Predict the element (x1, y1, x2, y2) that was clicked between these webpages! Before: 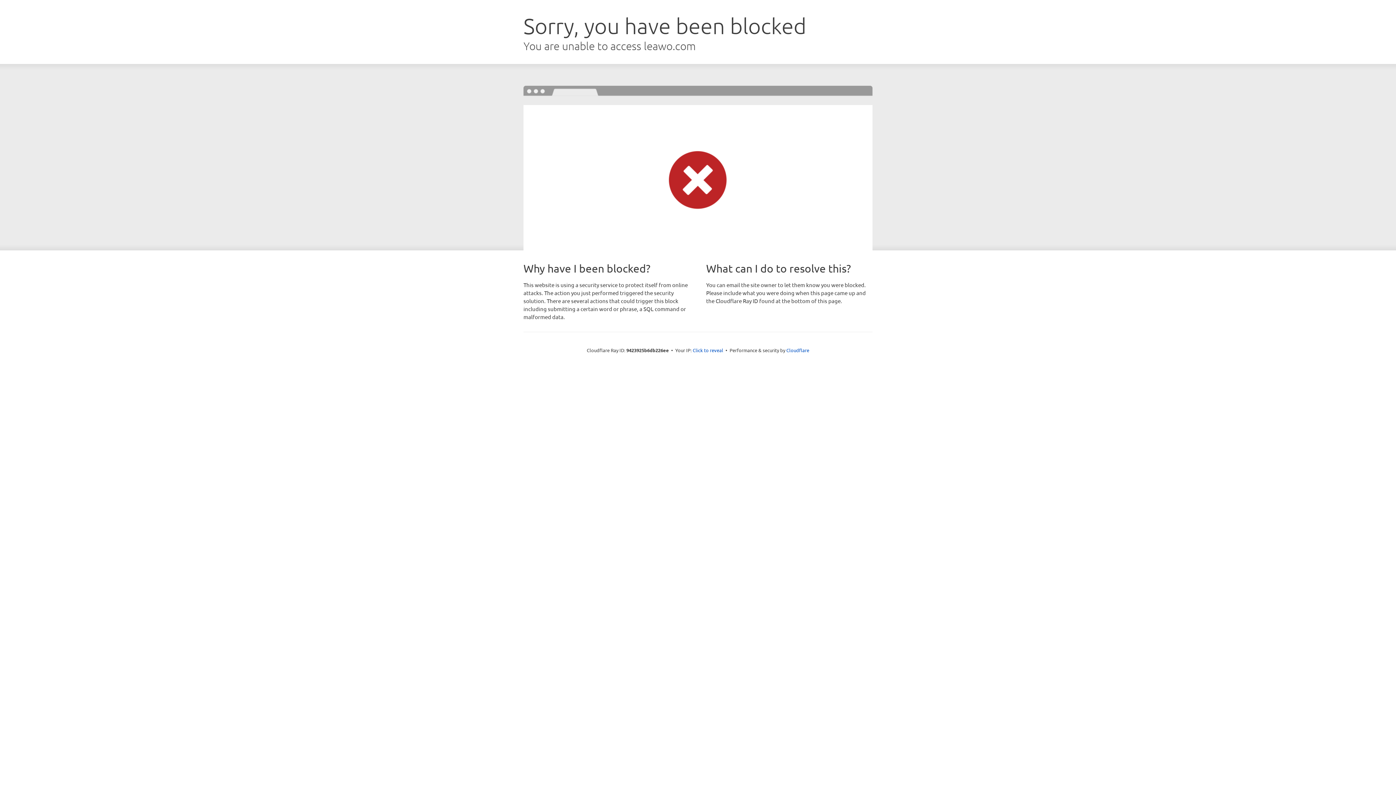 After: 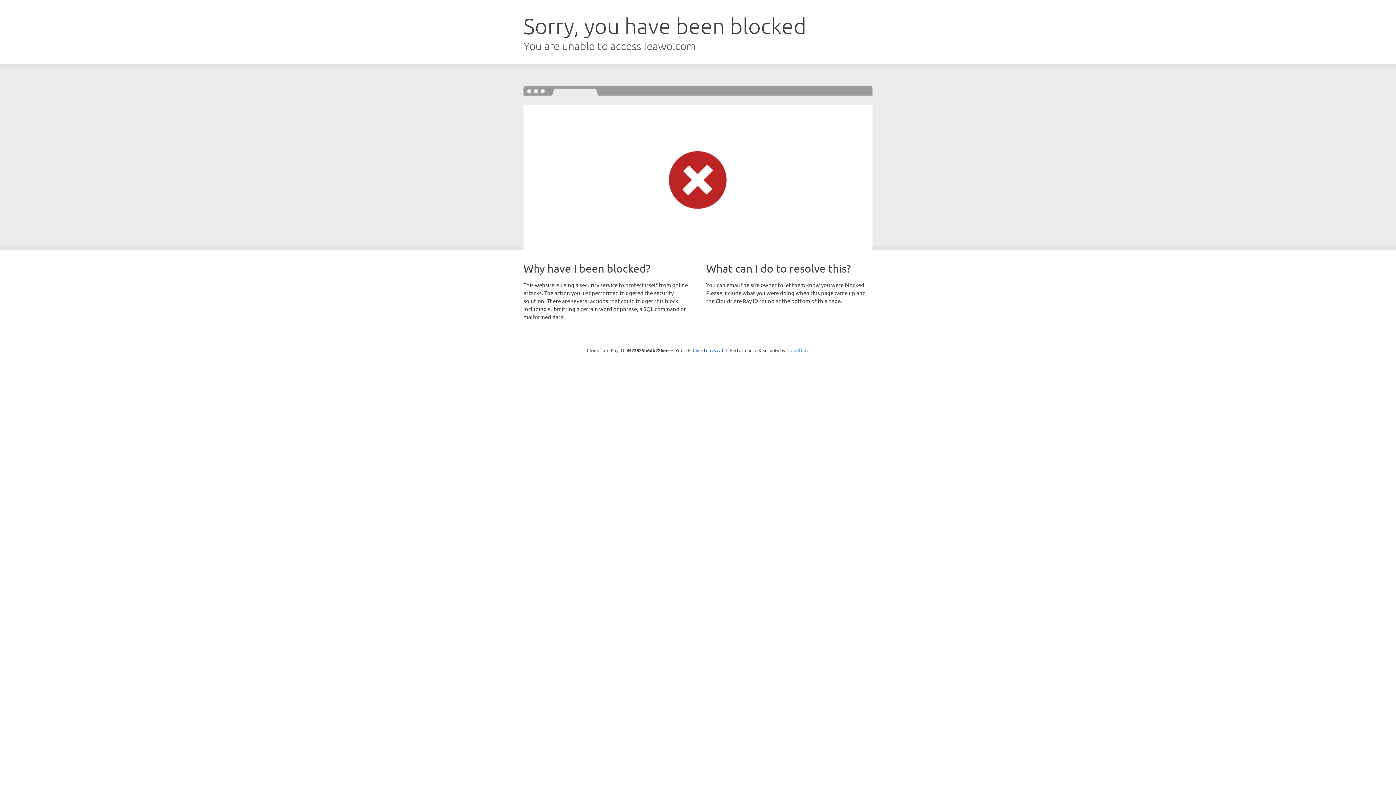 Action: bbox: (786, 347, 809, 353) label: Cloudflare